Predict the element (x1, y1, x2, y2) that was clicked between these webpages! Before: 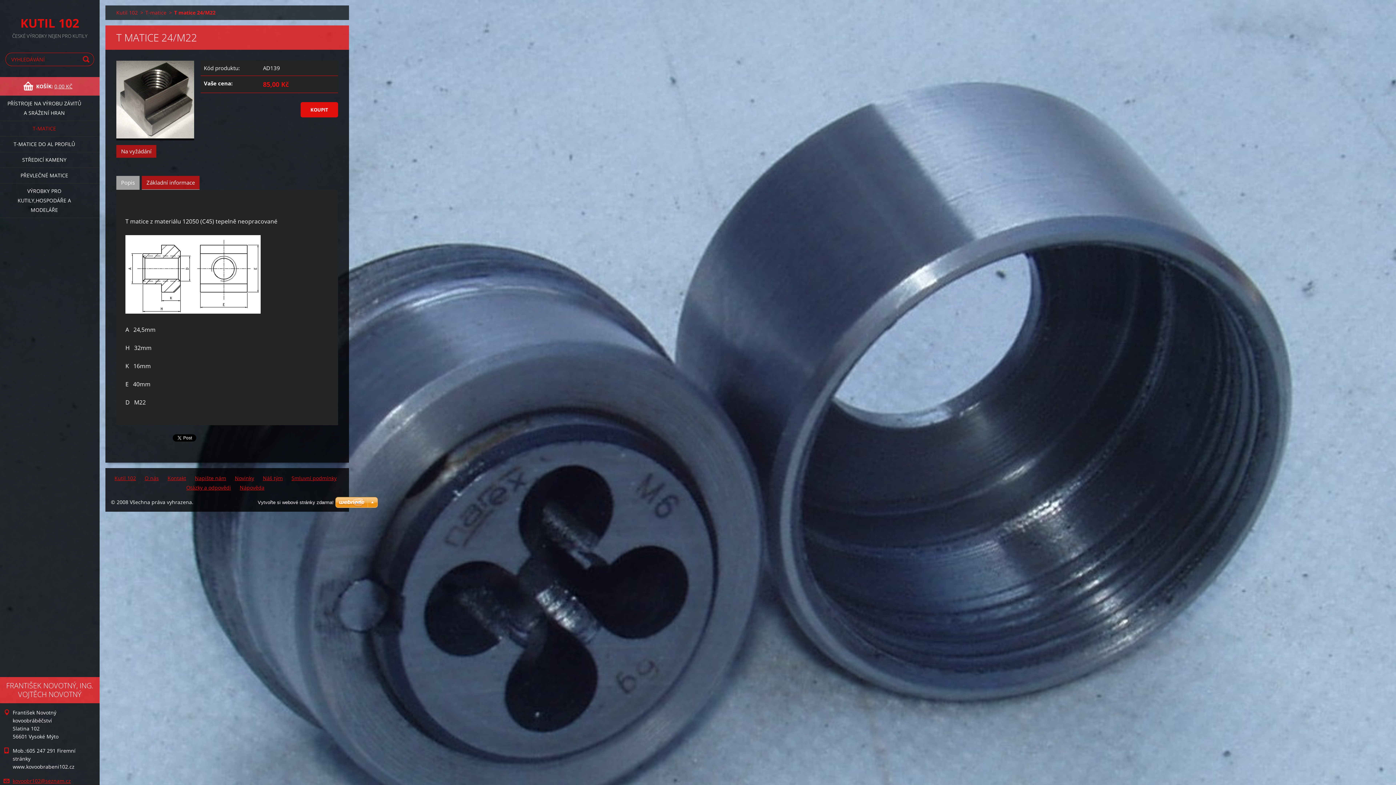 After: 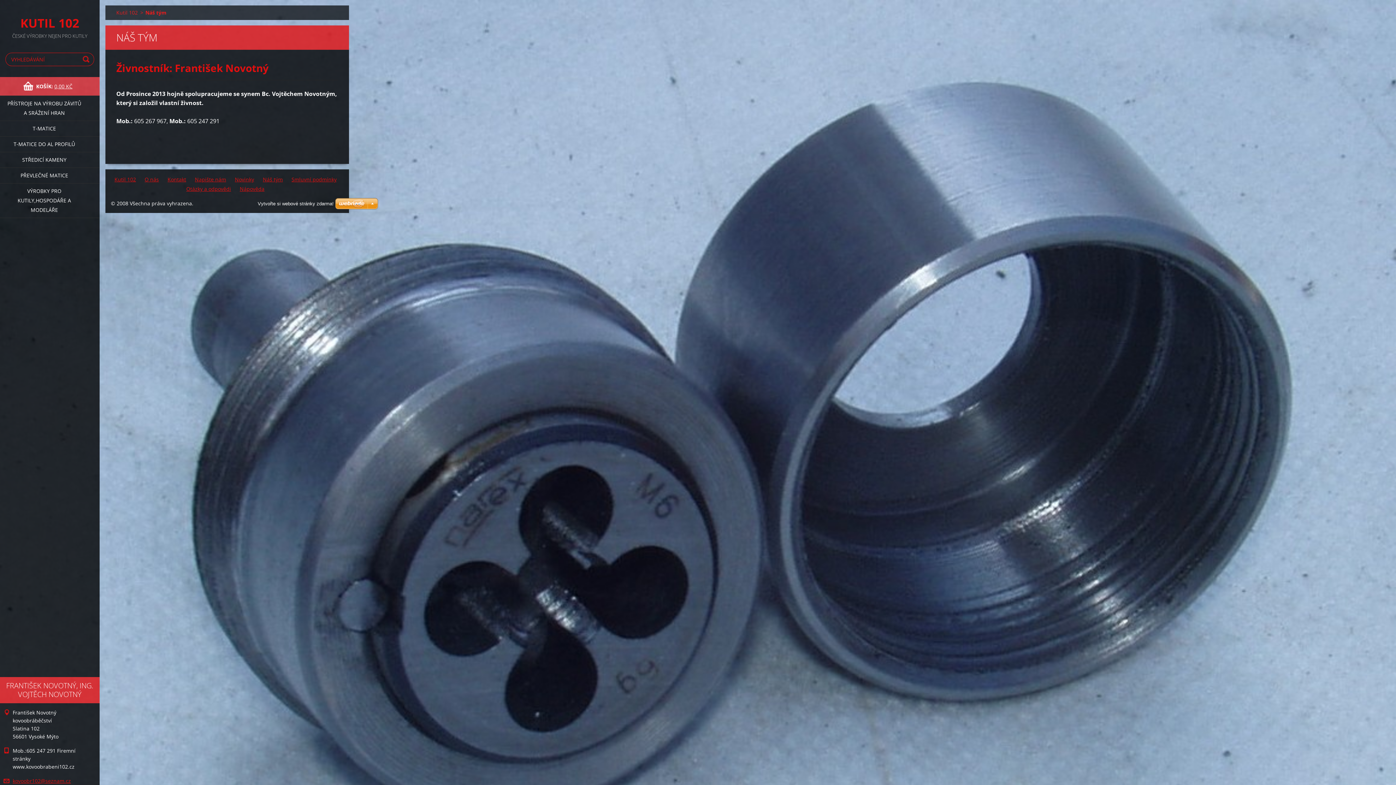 Action: label: Náš tým bbox: (262, 473, 282, 483)